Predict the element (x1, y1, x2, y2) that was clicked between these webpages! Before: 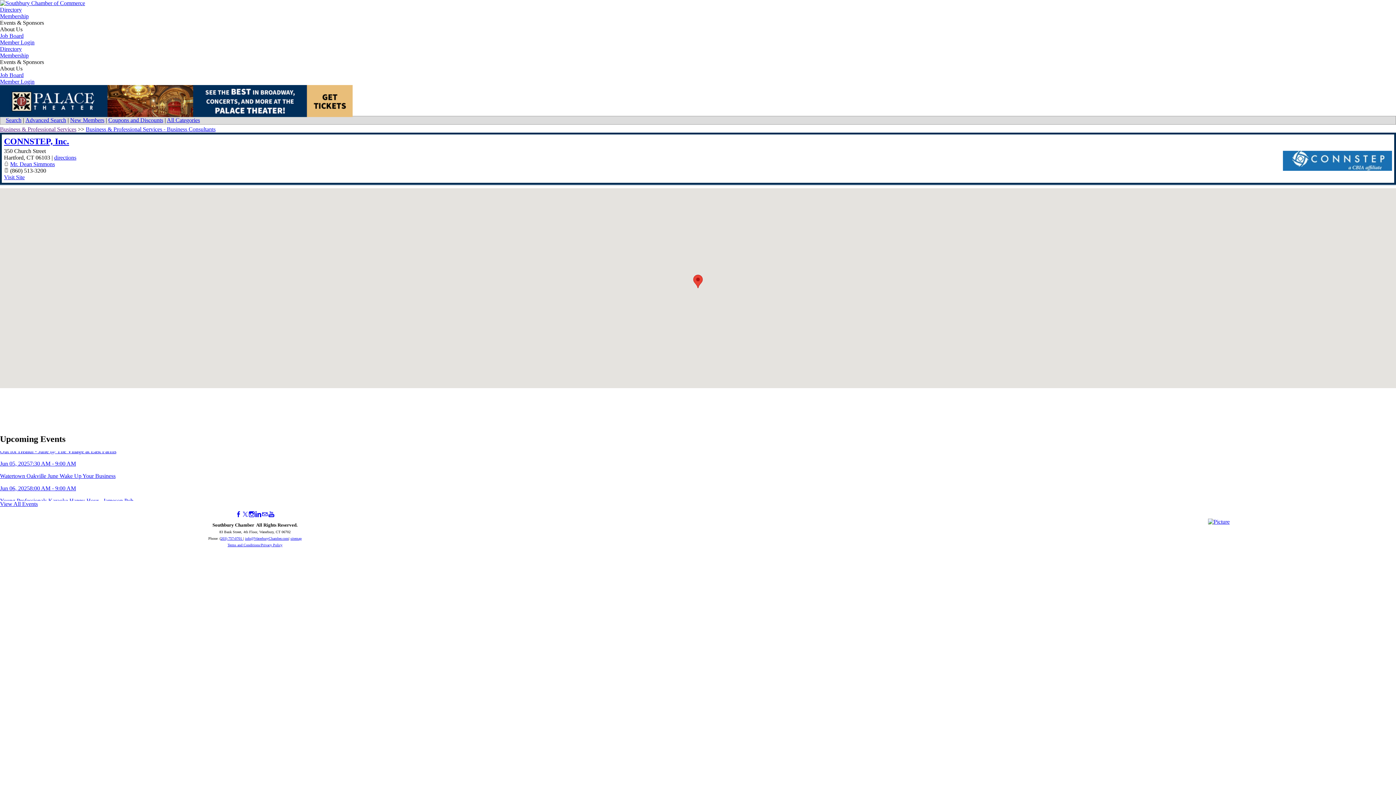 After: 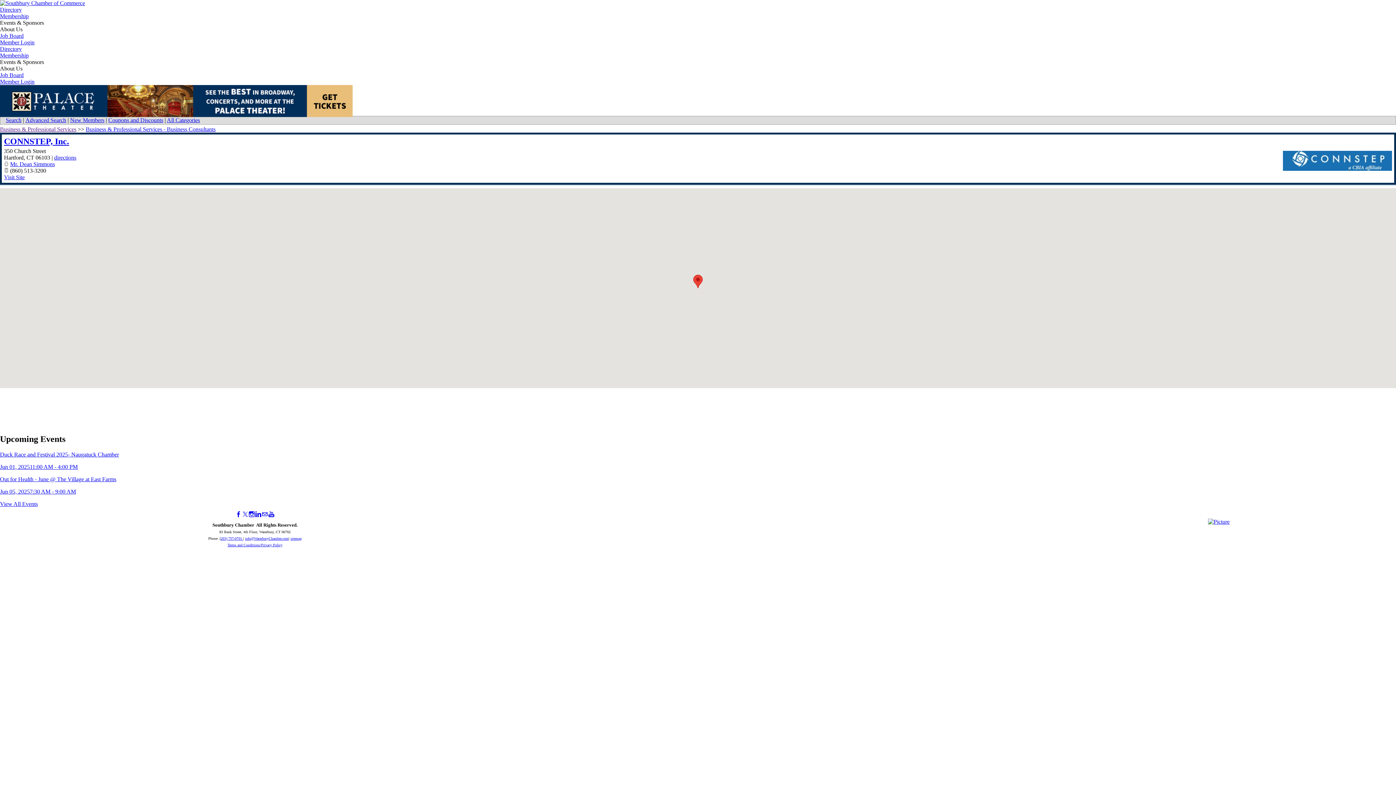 Action: label: Events & Sponsors bbox: (0, 58, 44, 65)